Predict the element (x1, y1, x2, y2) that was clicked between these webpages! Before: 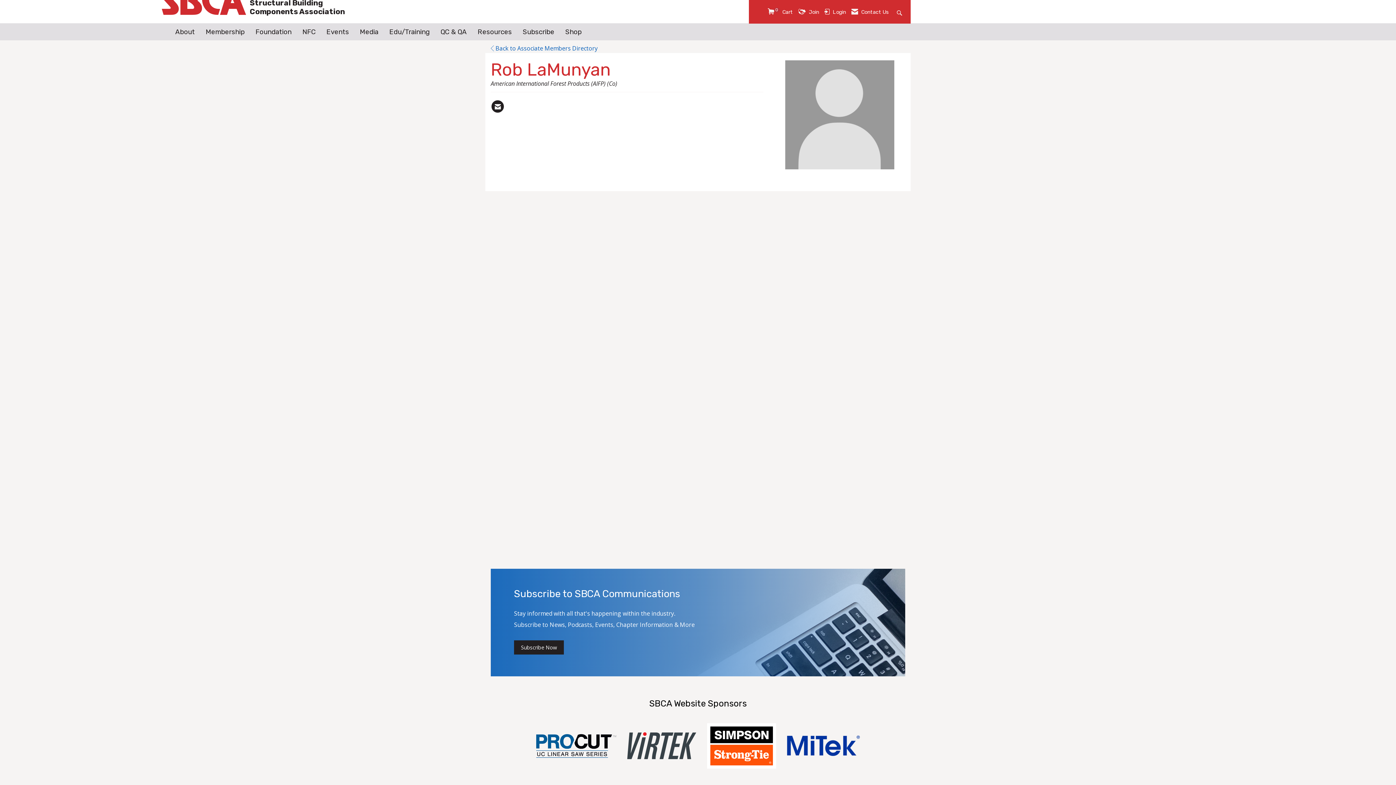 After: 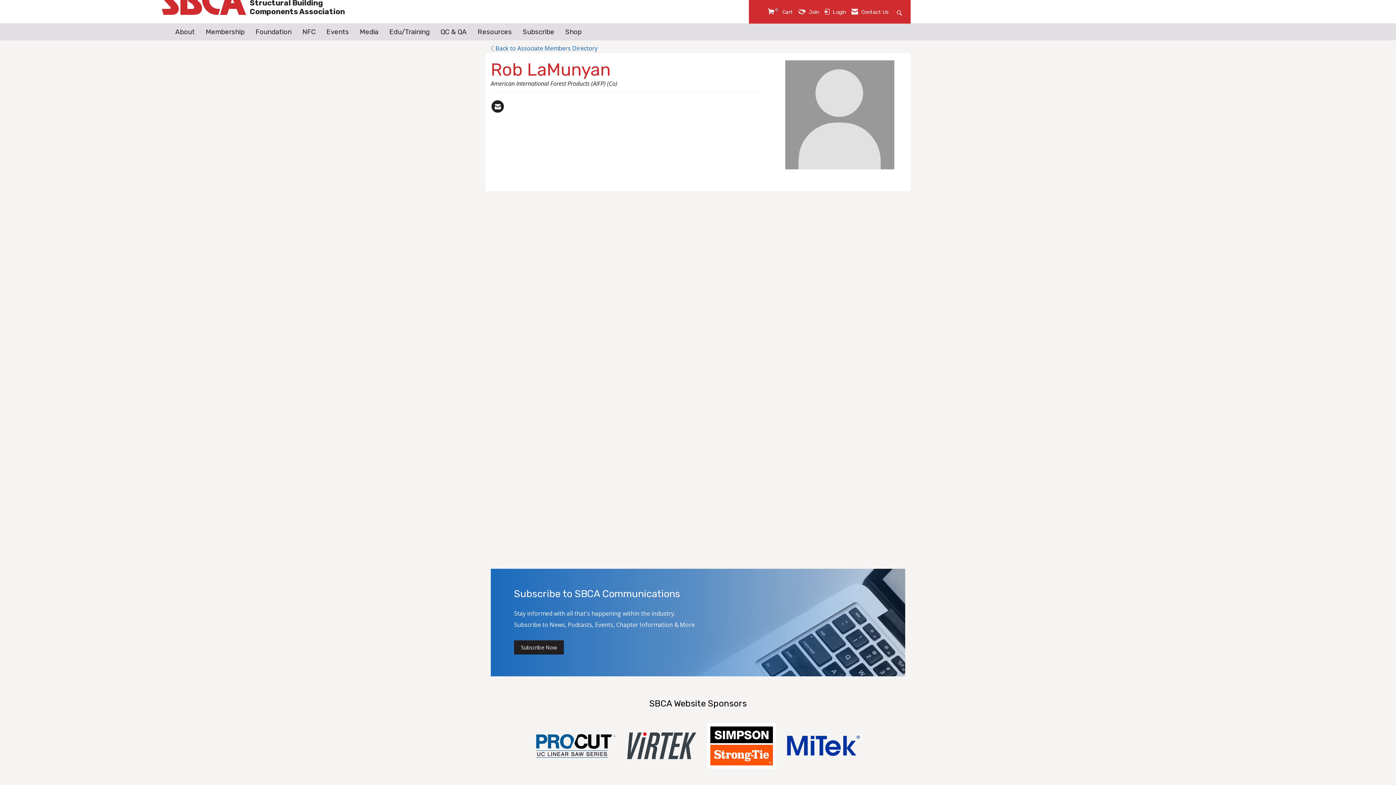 Action: bbox: (627, 732, 696, 759)